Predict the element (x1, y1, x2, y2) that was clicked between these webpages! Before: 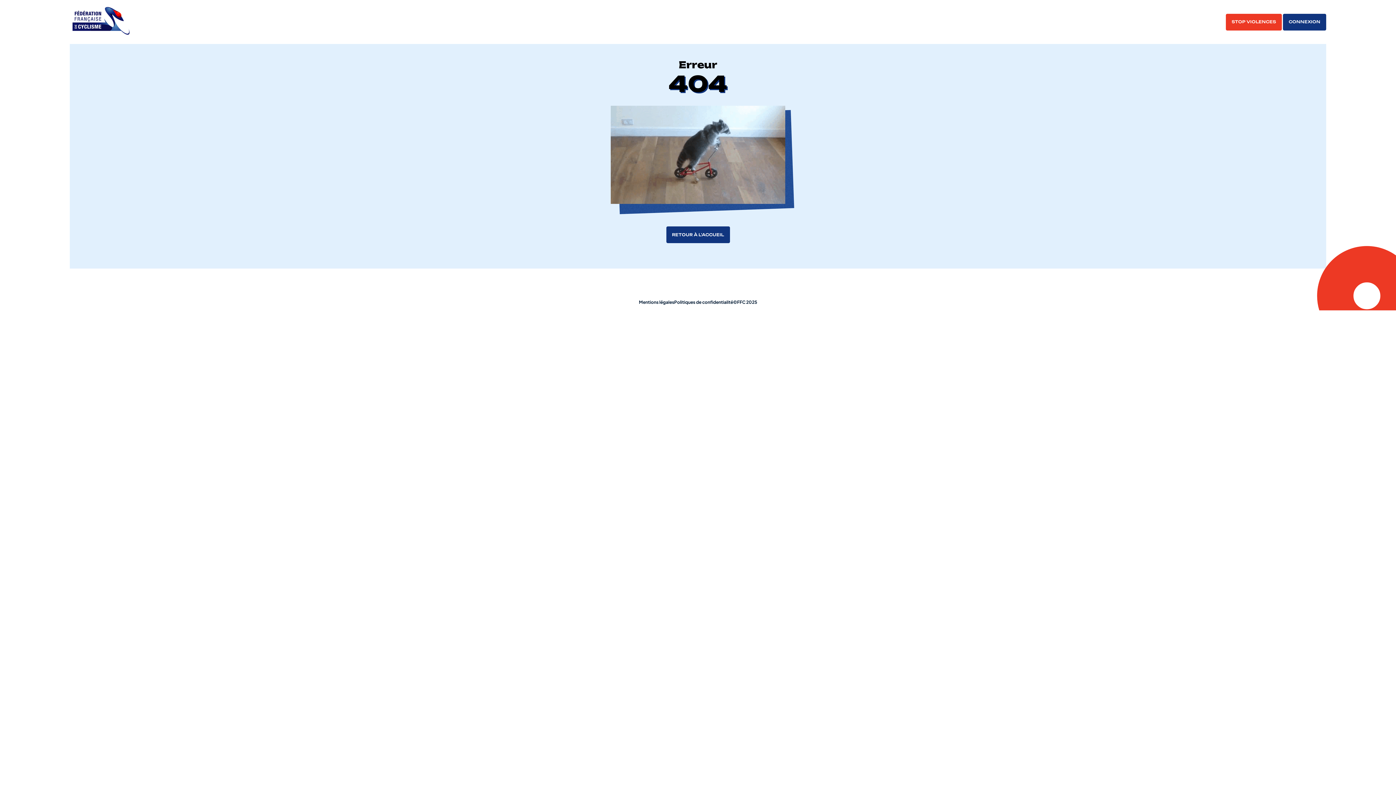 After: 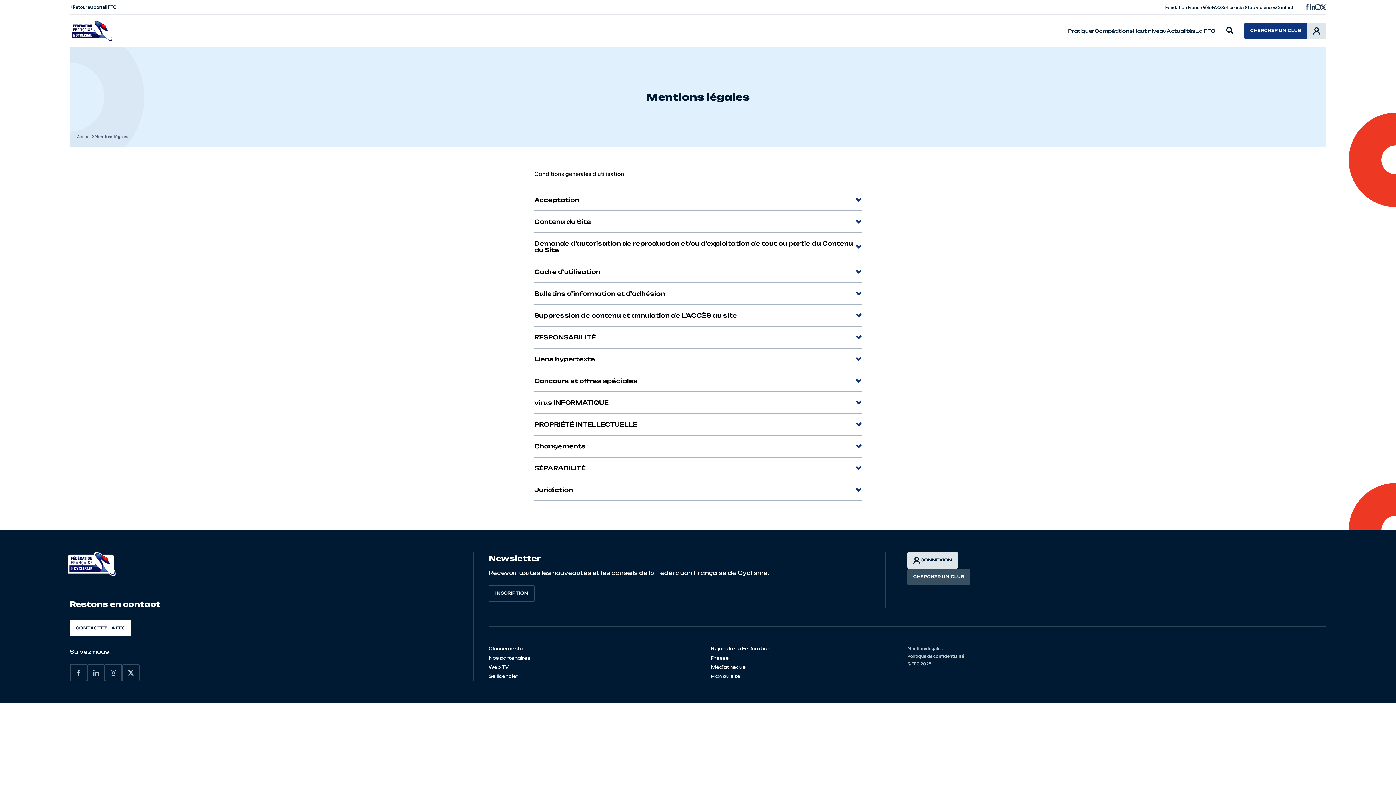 Action: label: Mentions légales bbox: (639, 298, 674, 306)